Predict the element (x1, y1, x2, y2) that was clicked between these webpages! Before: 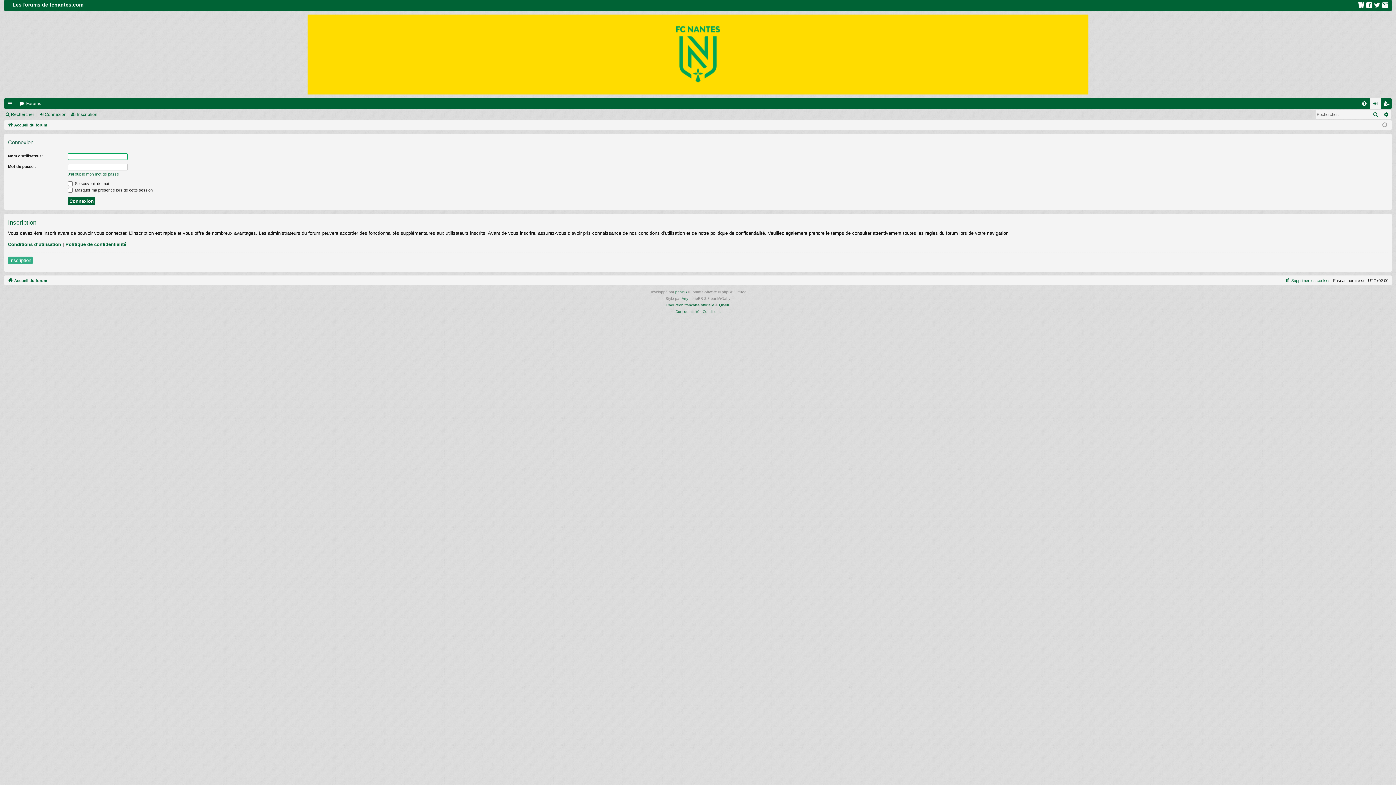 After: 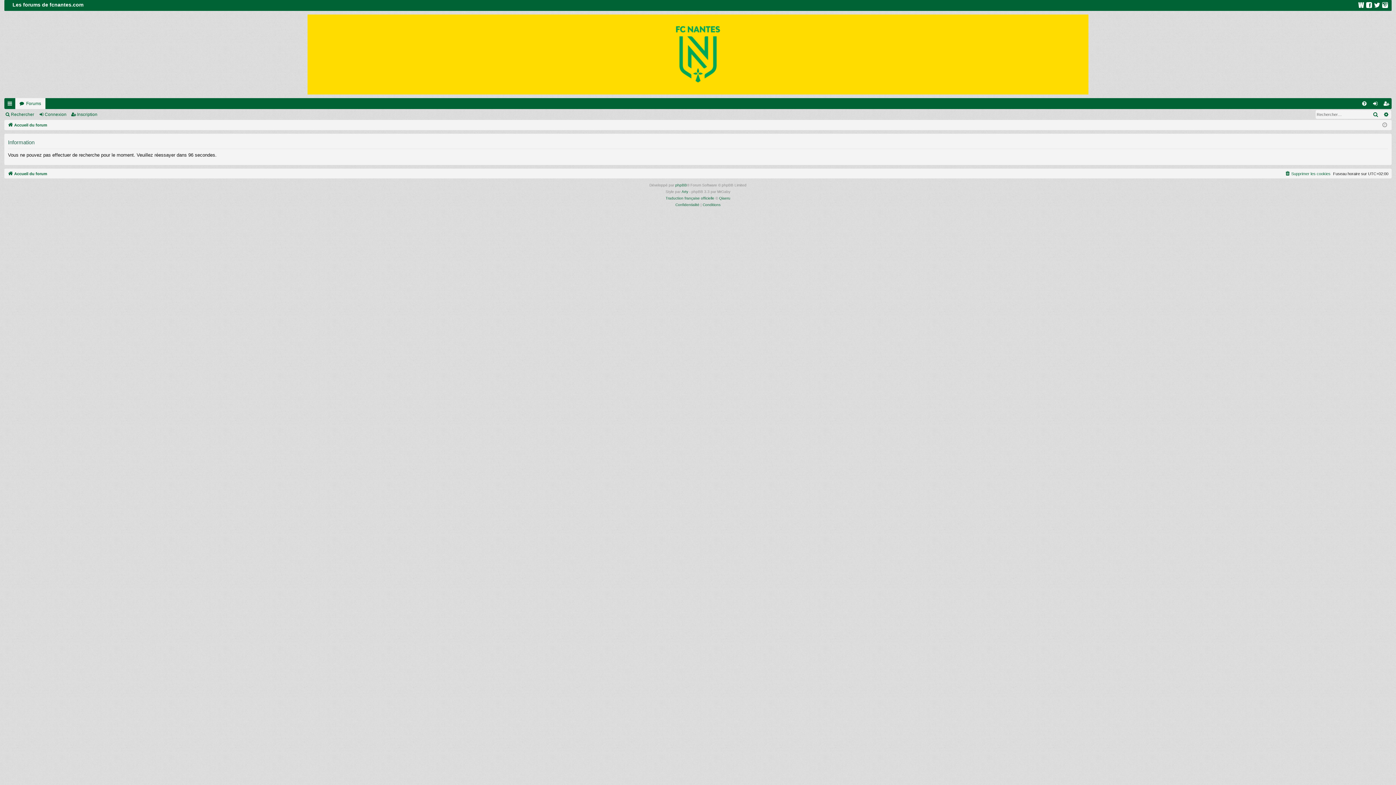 Action: label: Rechercher bbox: (1370, 110, 1381, 118)